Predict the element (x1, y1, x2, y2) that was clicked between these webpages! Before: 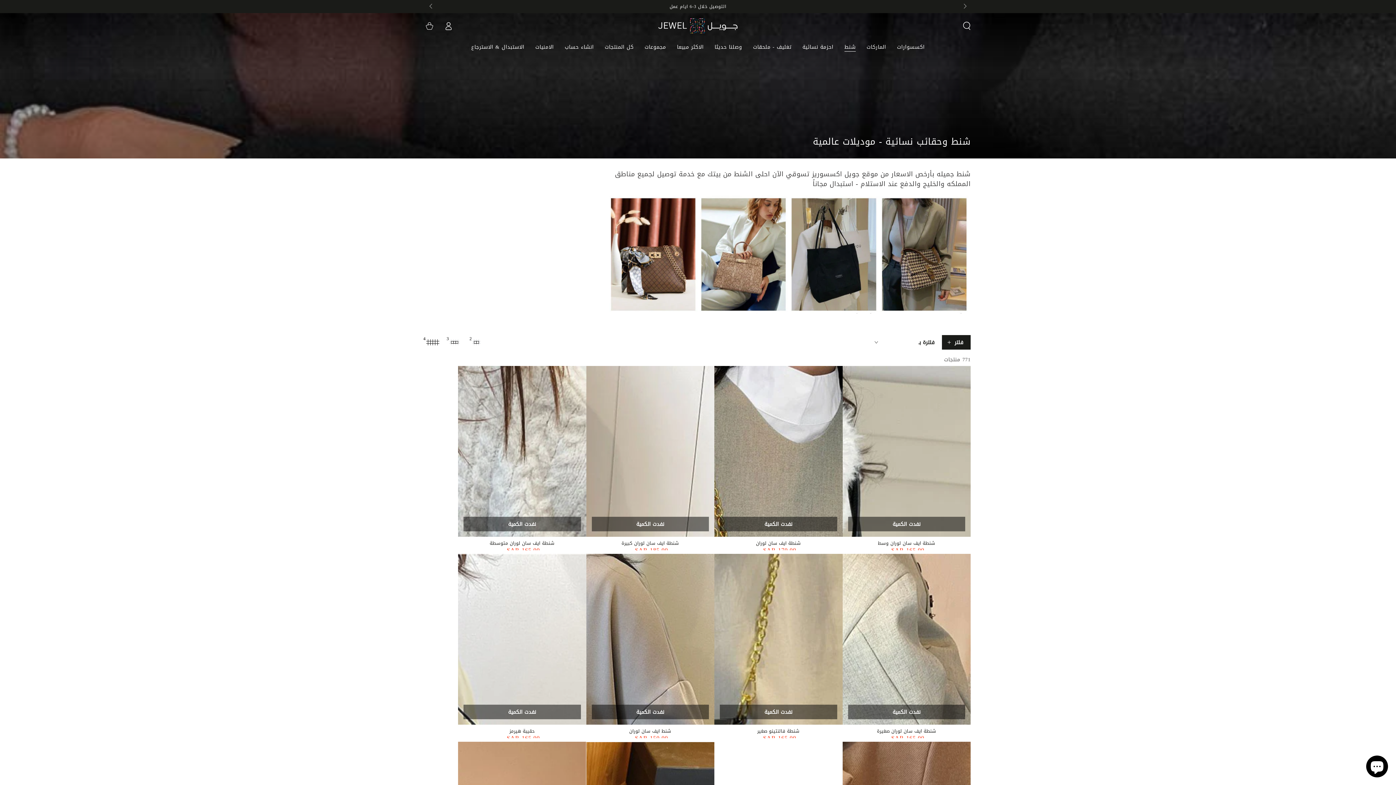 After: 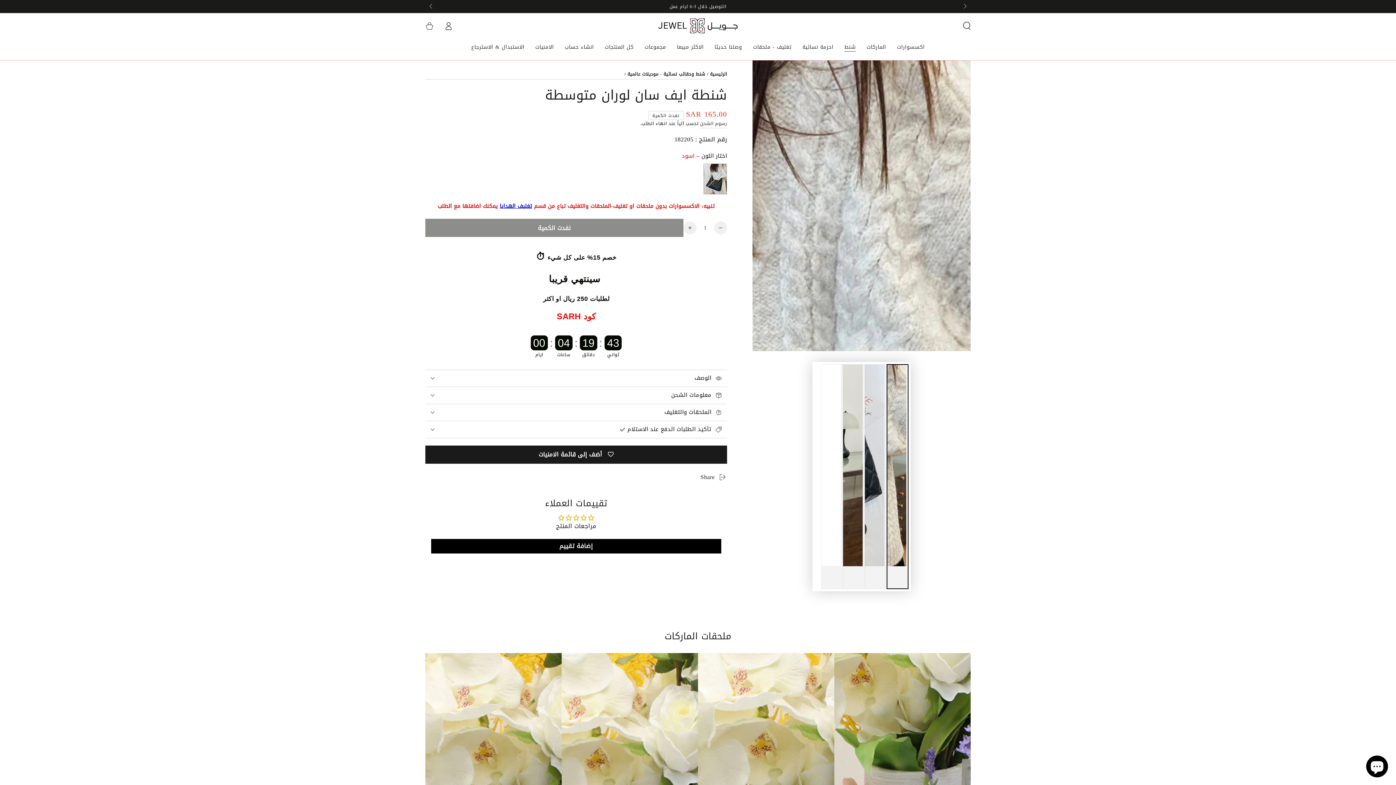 Action: bbox: (458, 366, 586, 537)